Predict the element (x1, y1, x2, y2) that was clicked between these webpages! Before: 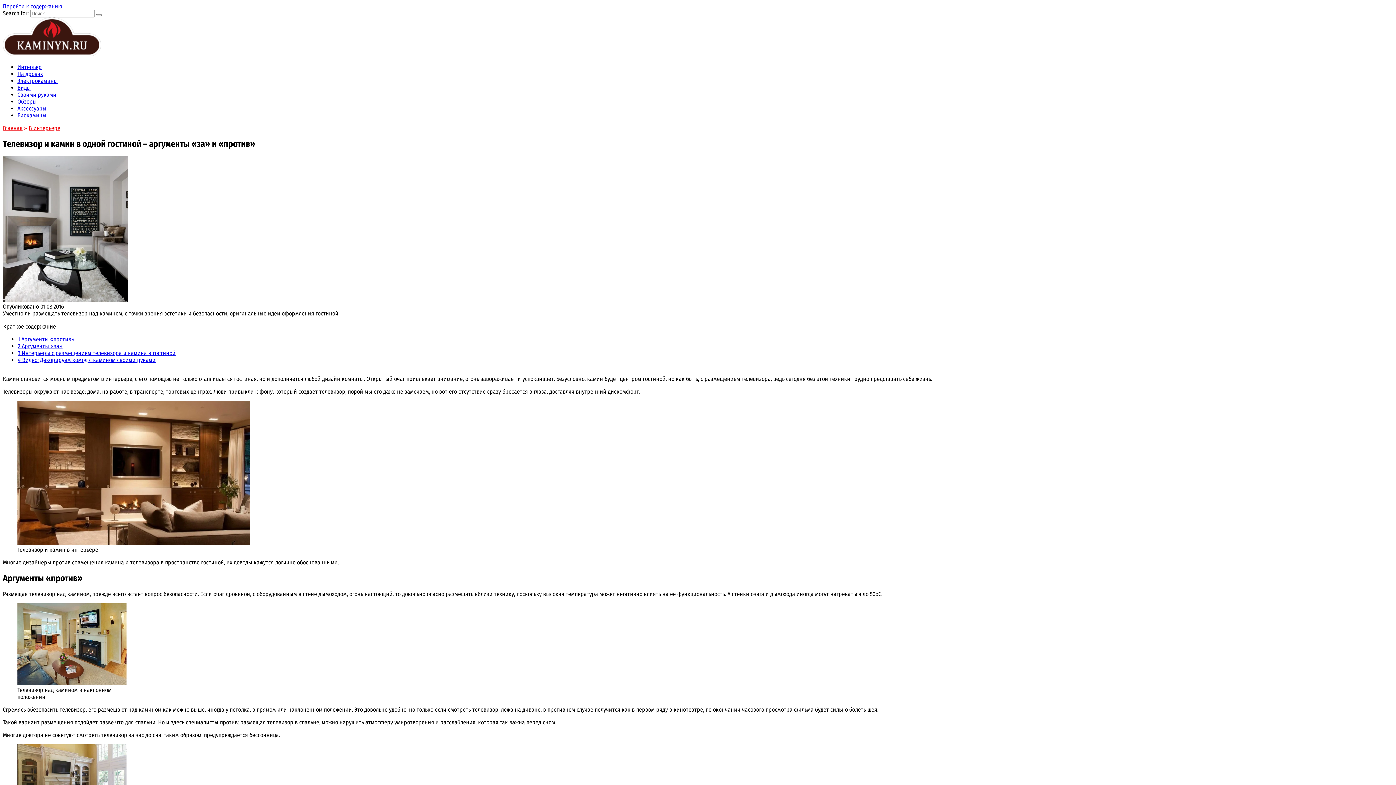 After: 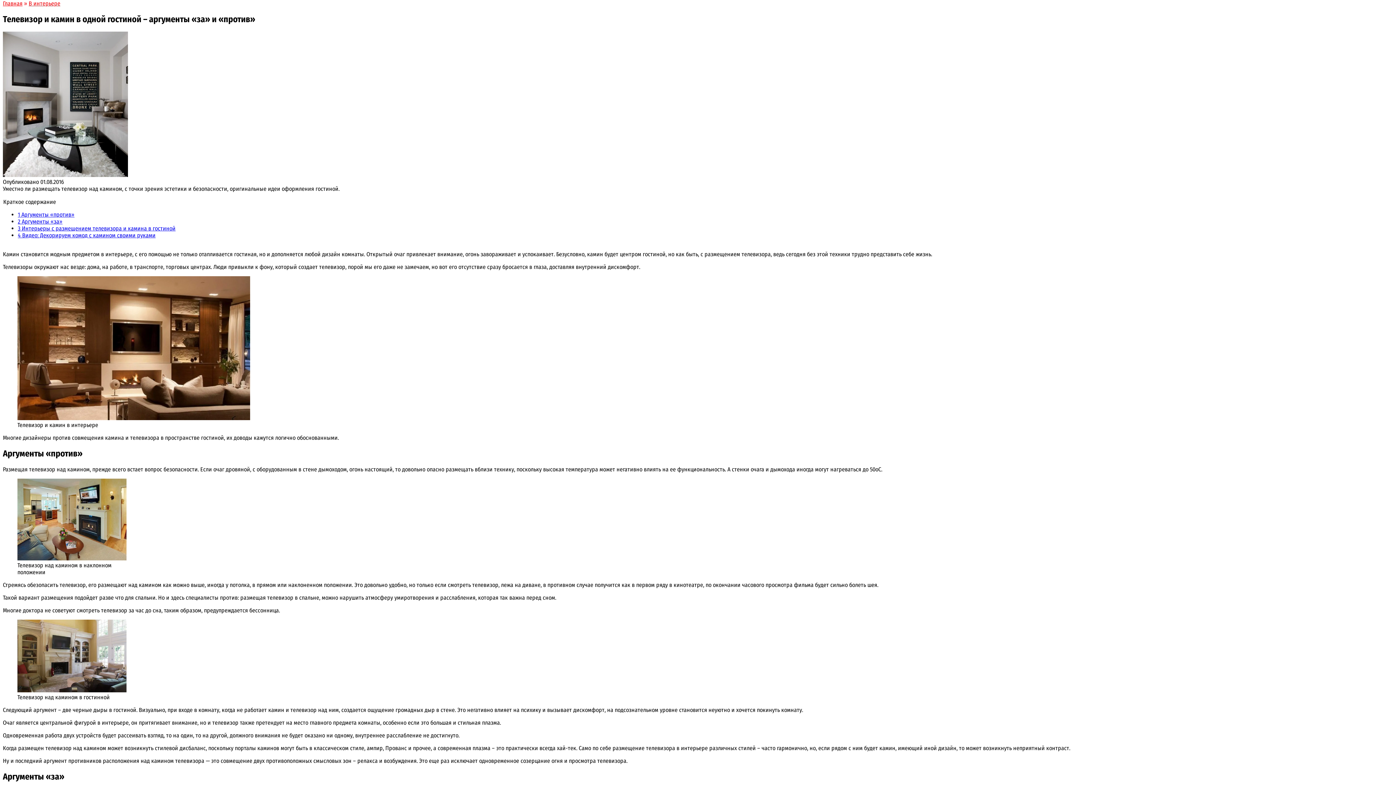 Action: bbox: (2, 2, 62, 9) label: Перейти к содержанию